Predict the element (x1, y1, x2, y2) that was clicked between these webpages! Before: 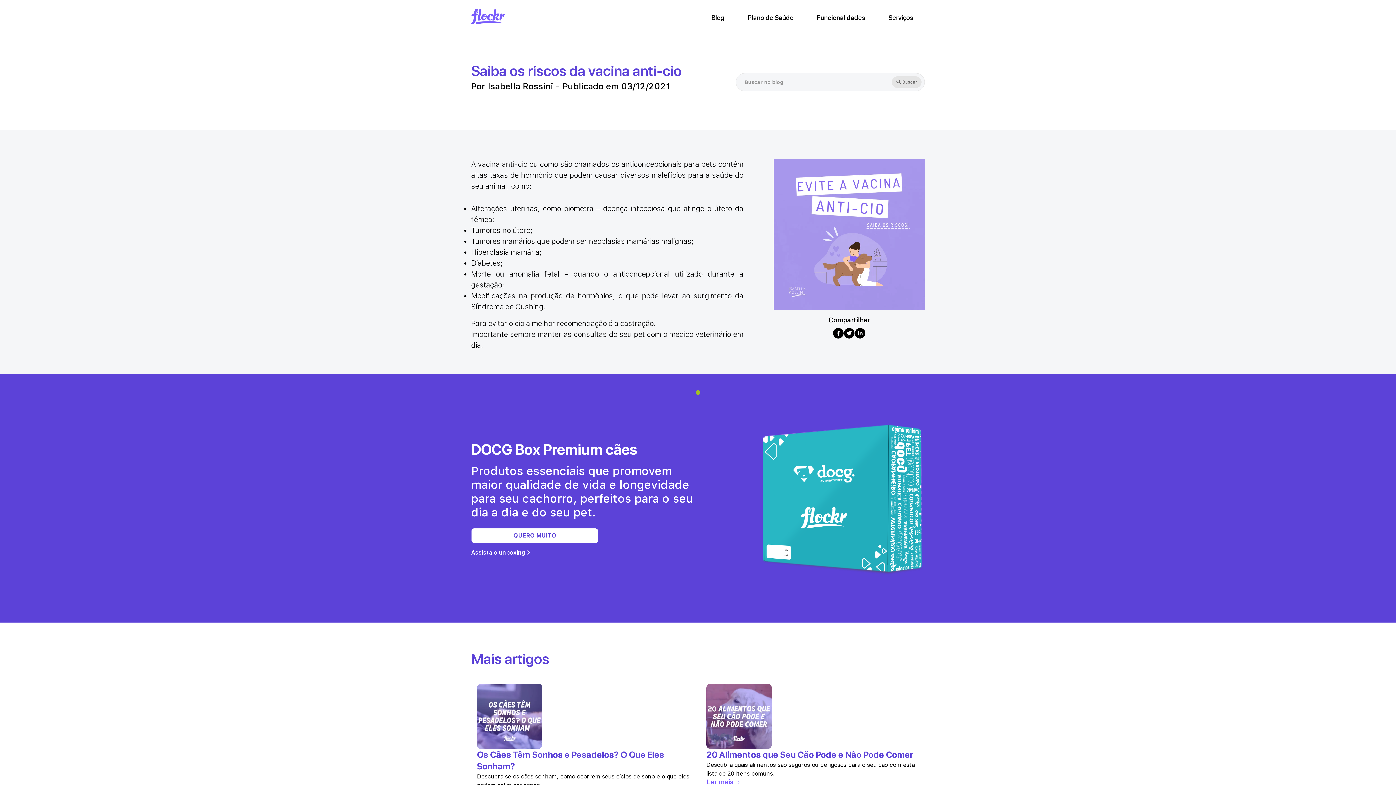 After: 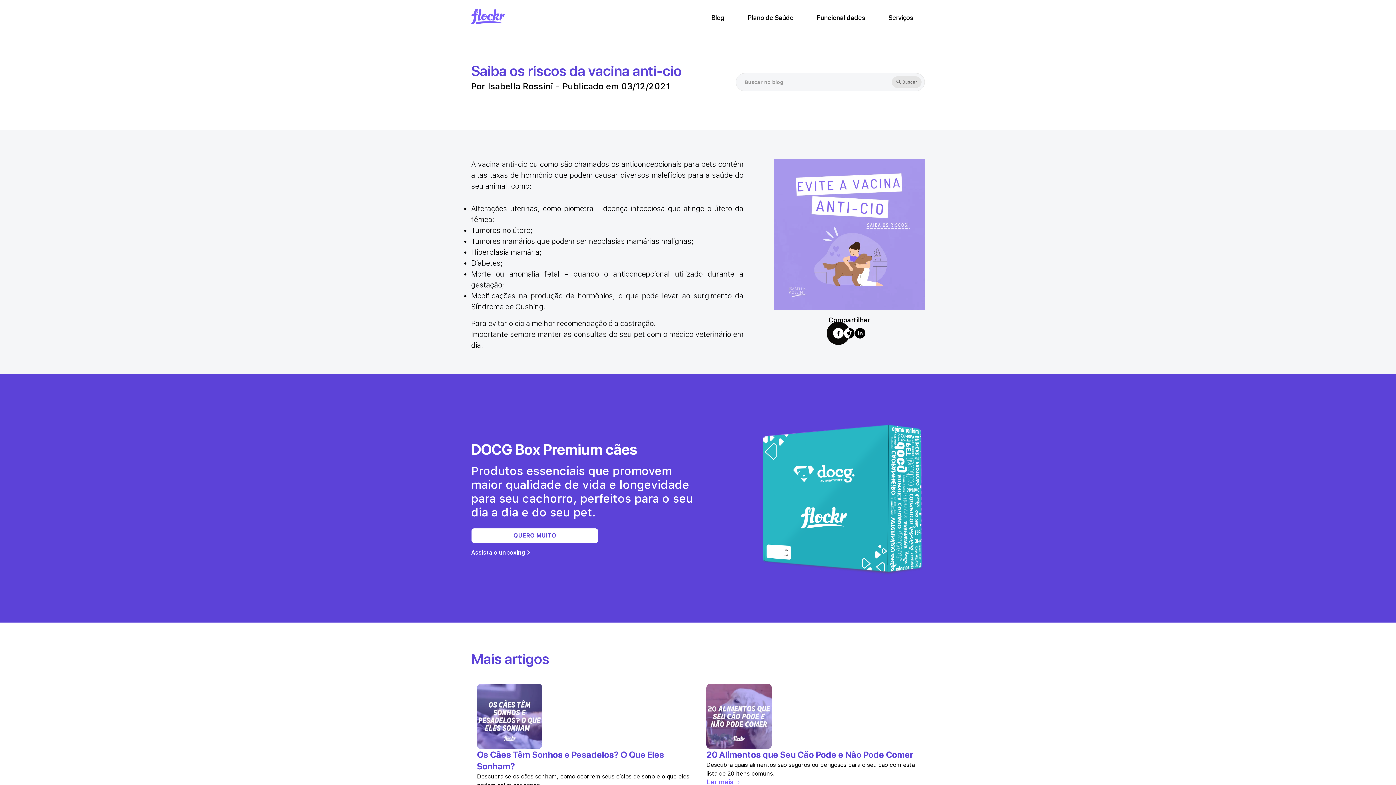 Action: bbox: (833, 328, 844, 338) label: facebook